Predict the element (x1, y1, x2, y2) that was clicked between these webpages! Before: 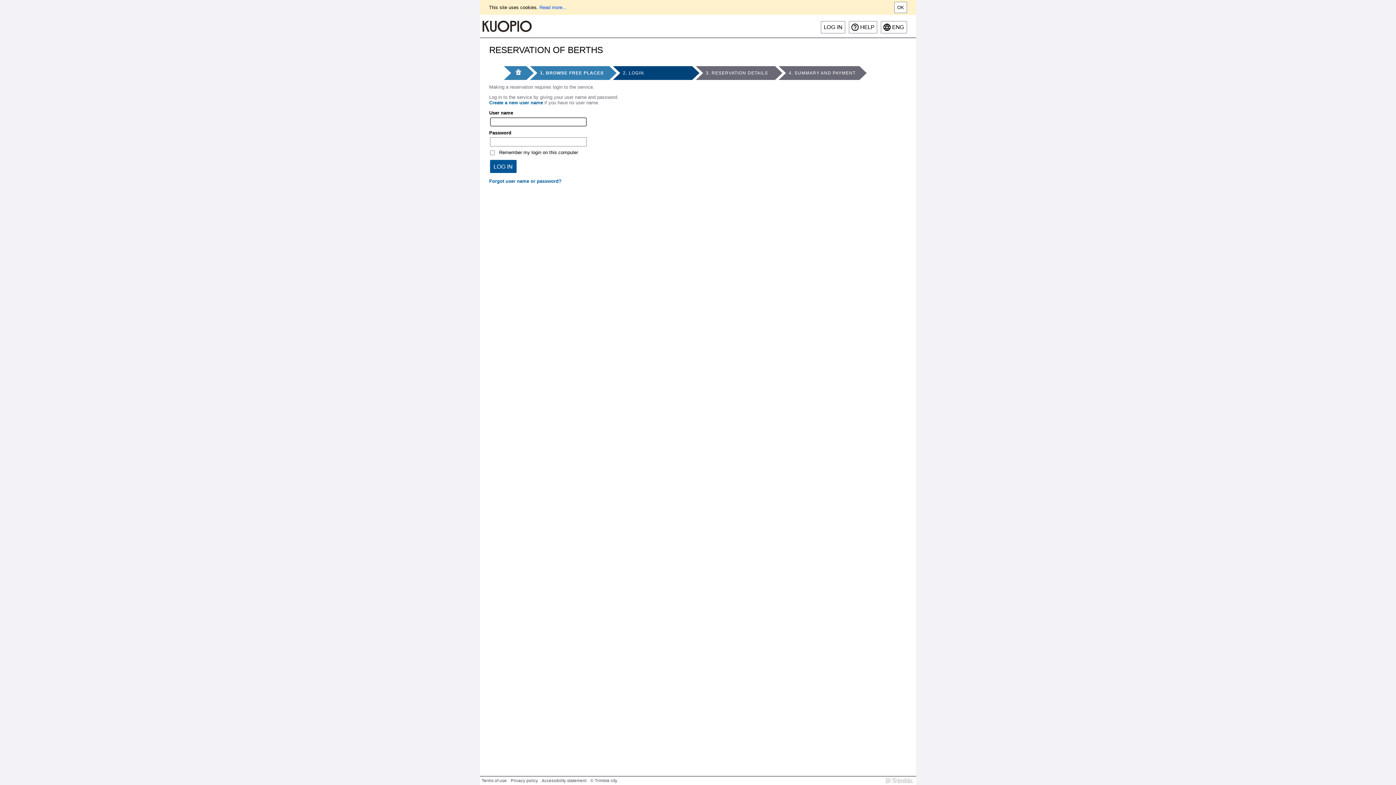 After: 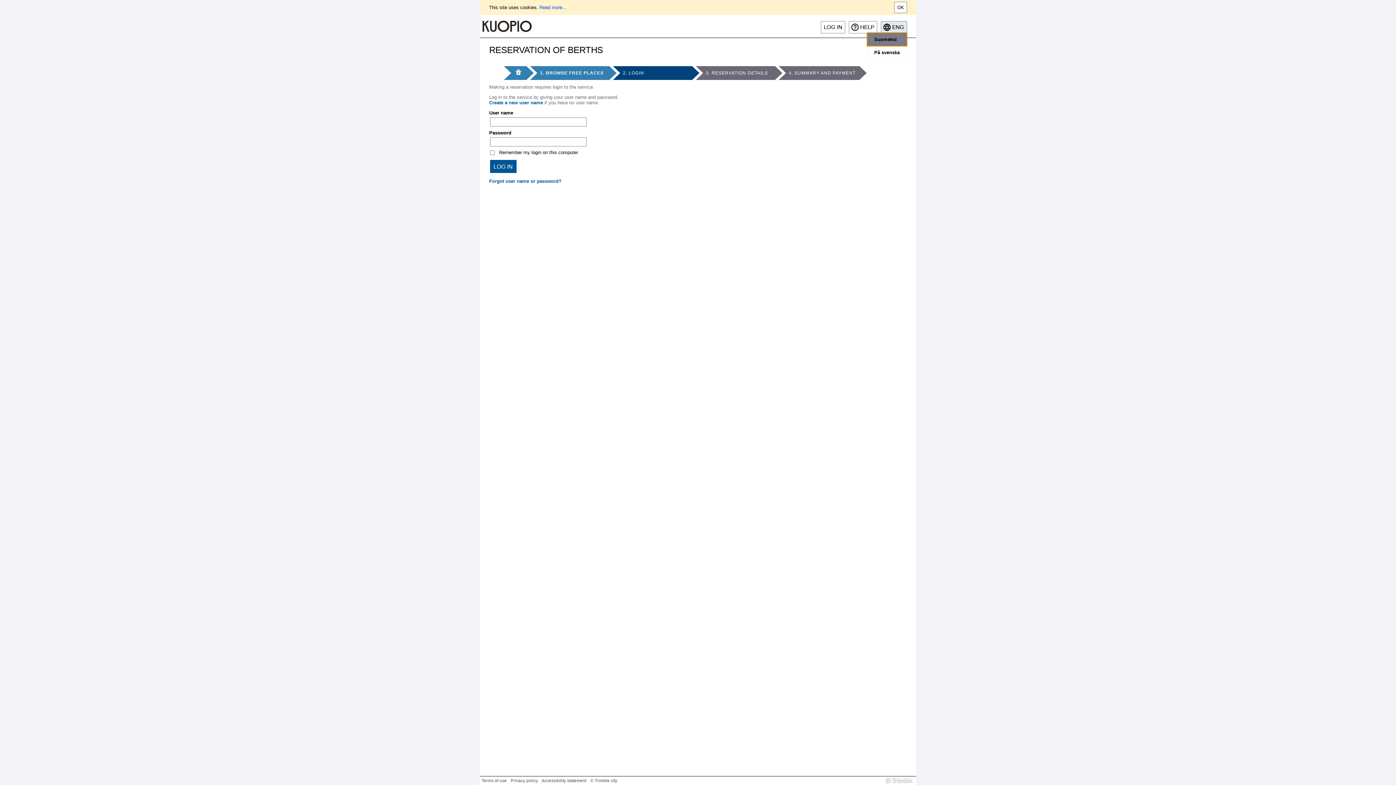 Action: label: ENG bbox: (881, 21, 907, 33)